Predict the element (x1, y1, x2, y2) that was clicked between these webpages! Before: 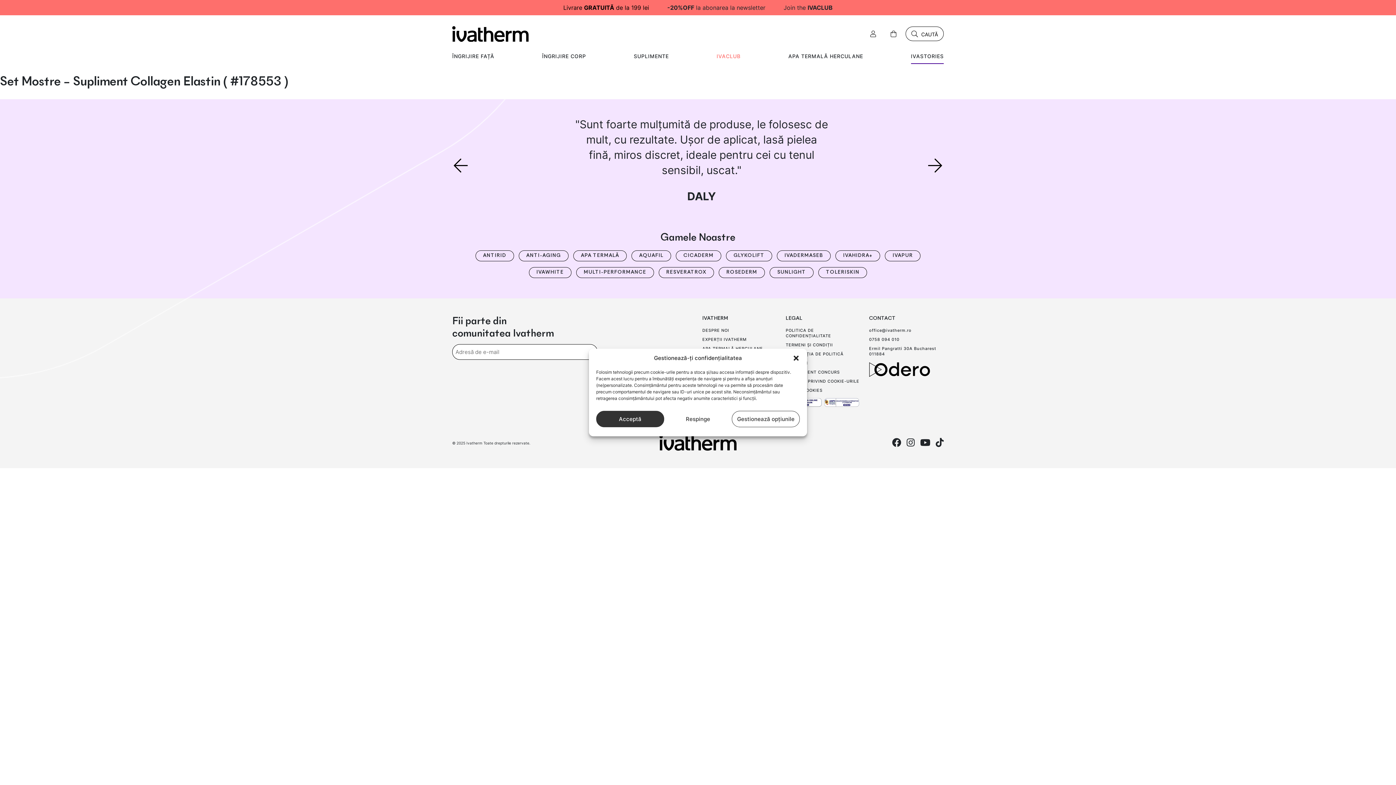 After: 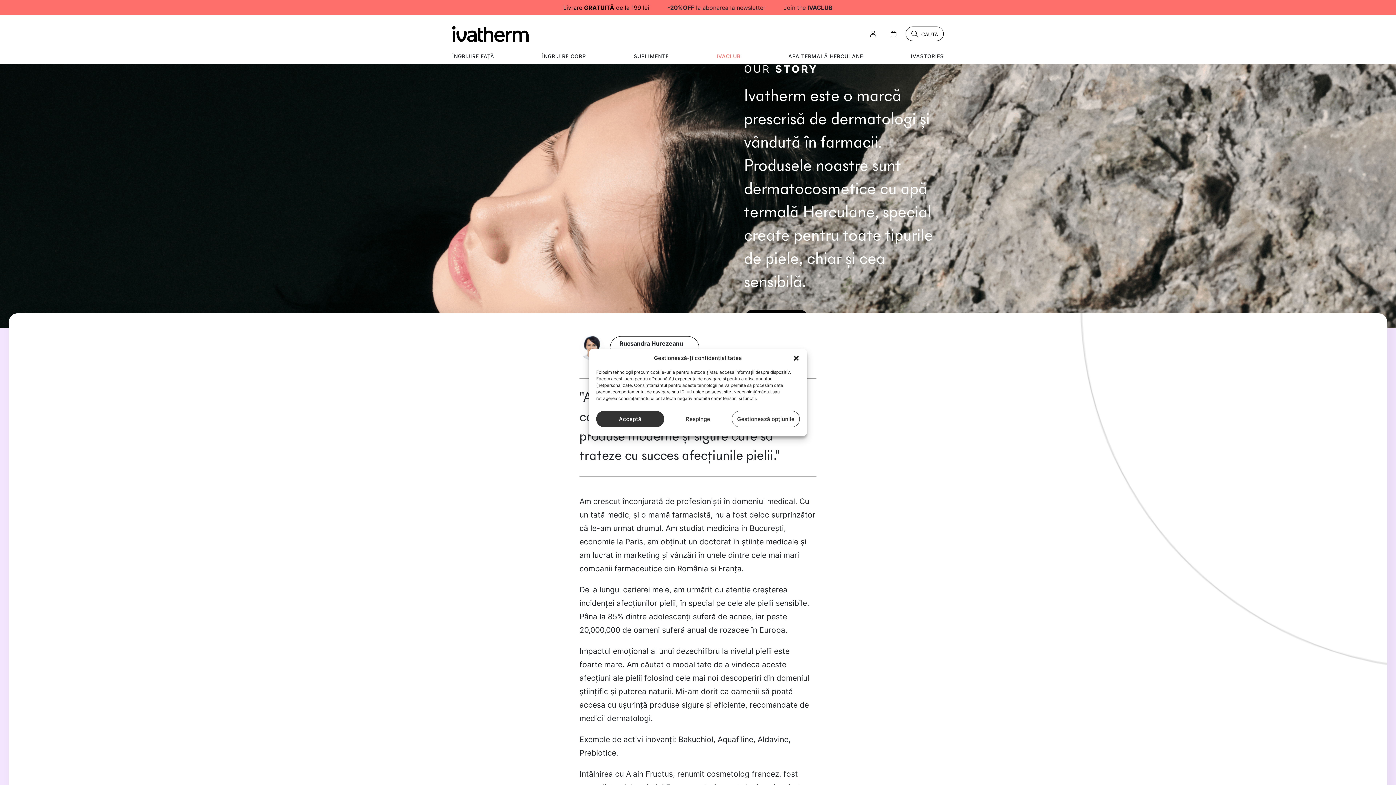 Action: bbox: (702, 327, 729, 333) label: DESPRE NOI